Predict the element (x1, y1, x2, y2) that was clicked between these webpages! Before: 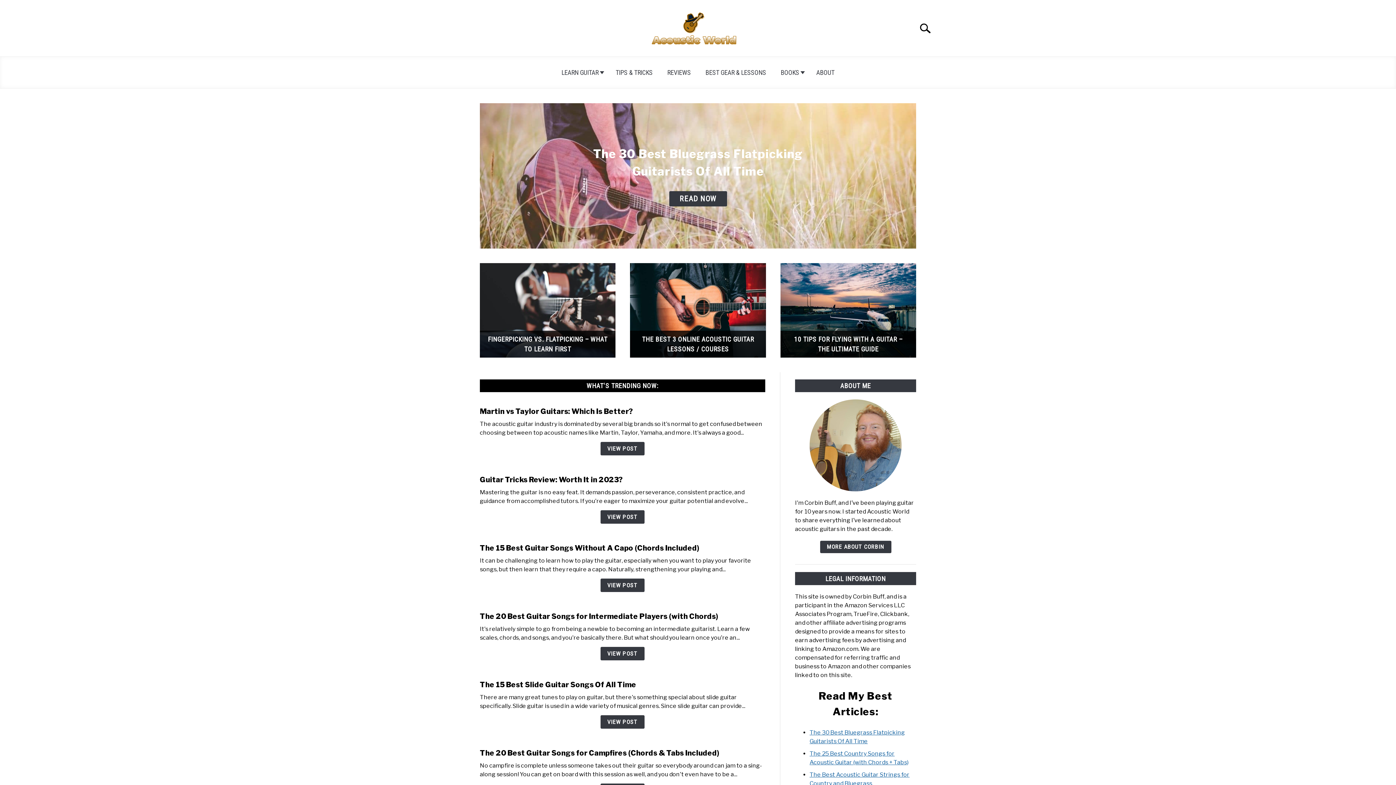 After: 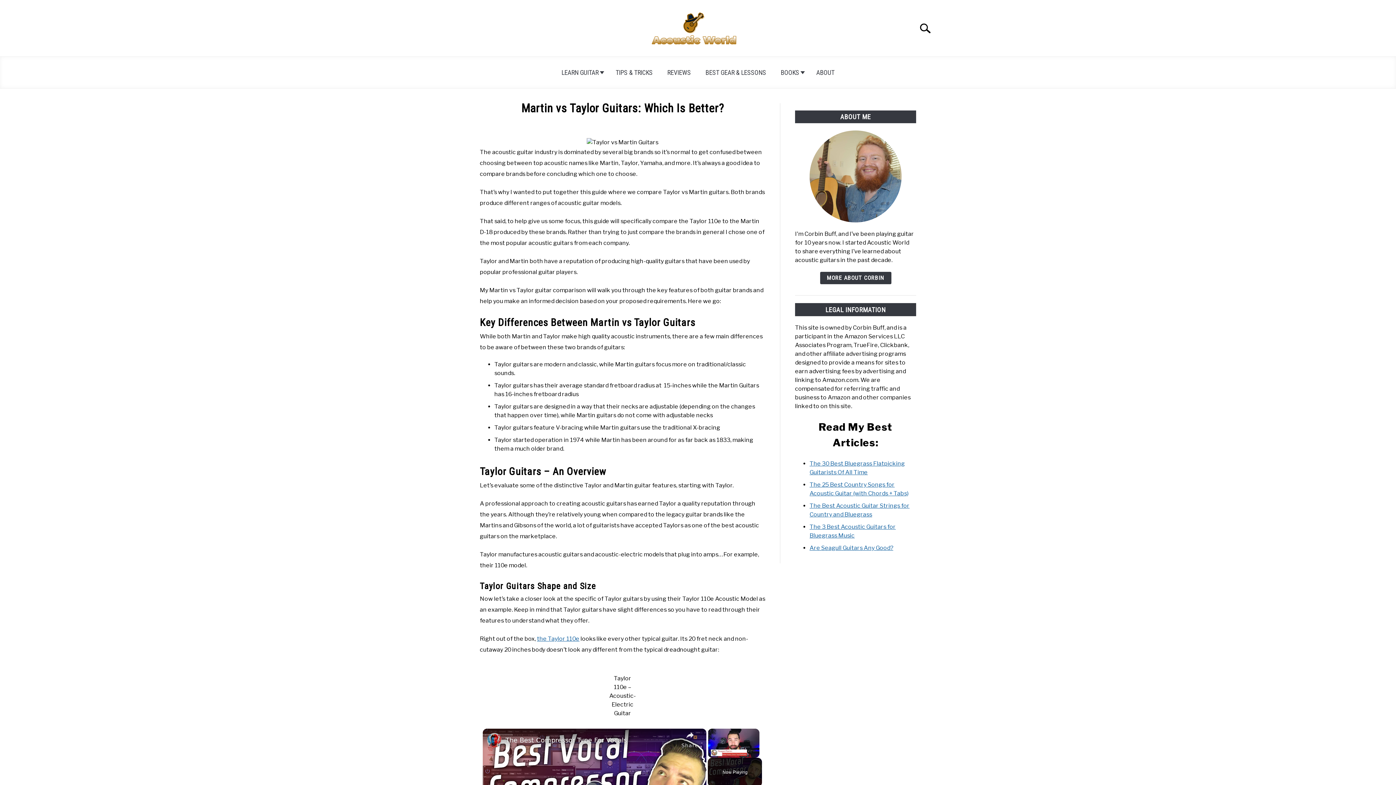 Action: bbox: (600, 442, 644, 455) label: View Post: Martin vs Taylor Guitars: Which Is Better?